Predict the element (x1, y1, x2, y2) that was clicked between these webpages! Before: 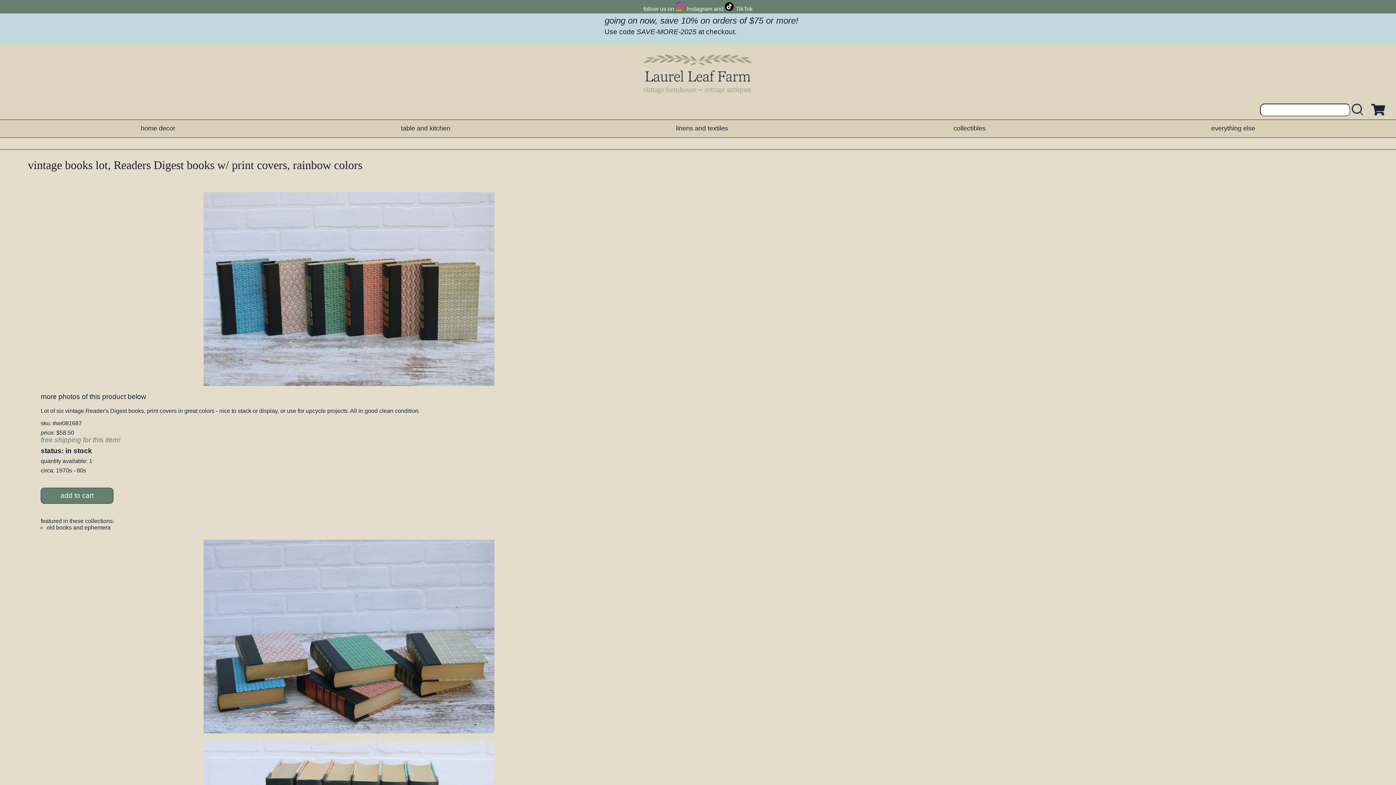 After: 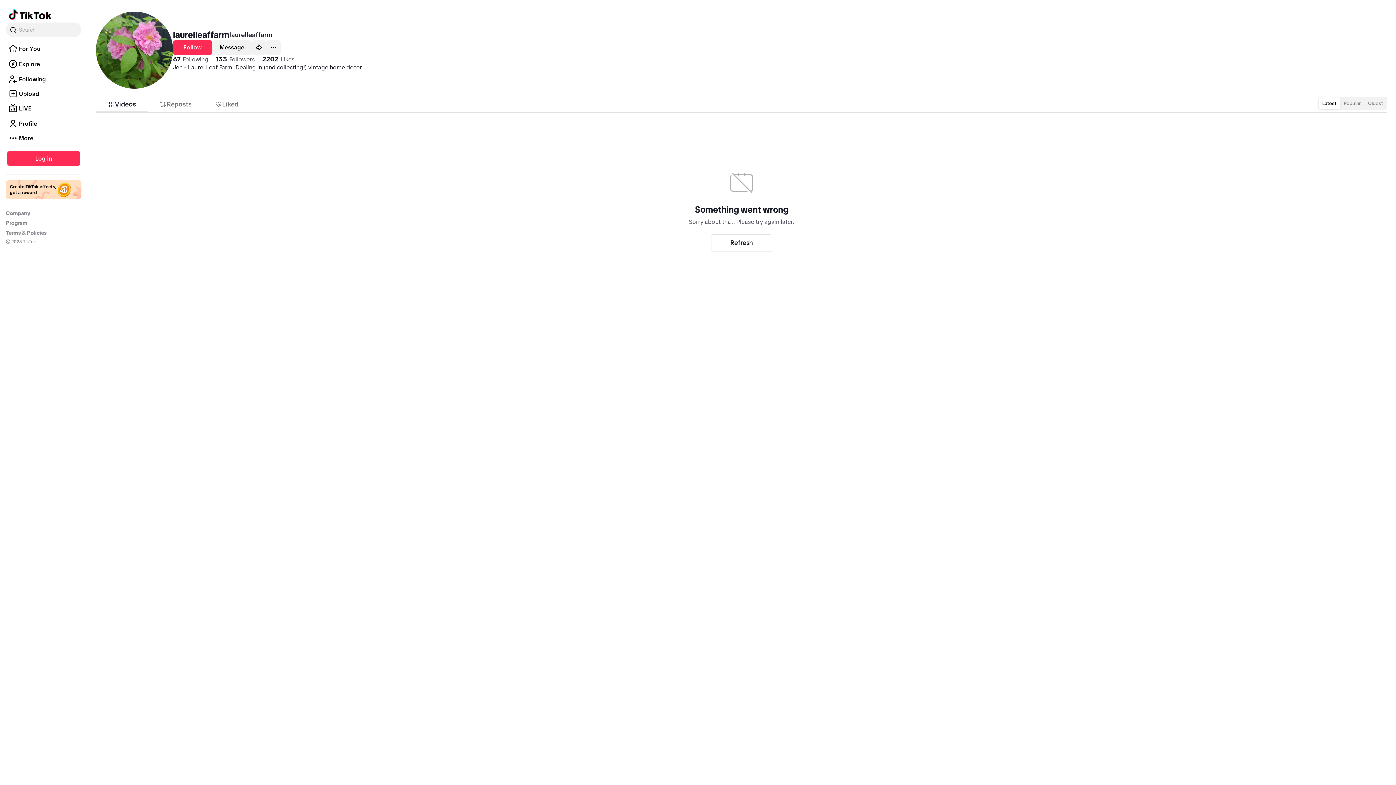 Action: label: TikTok bbox: (725, 5, 752, 12)